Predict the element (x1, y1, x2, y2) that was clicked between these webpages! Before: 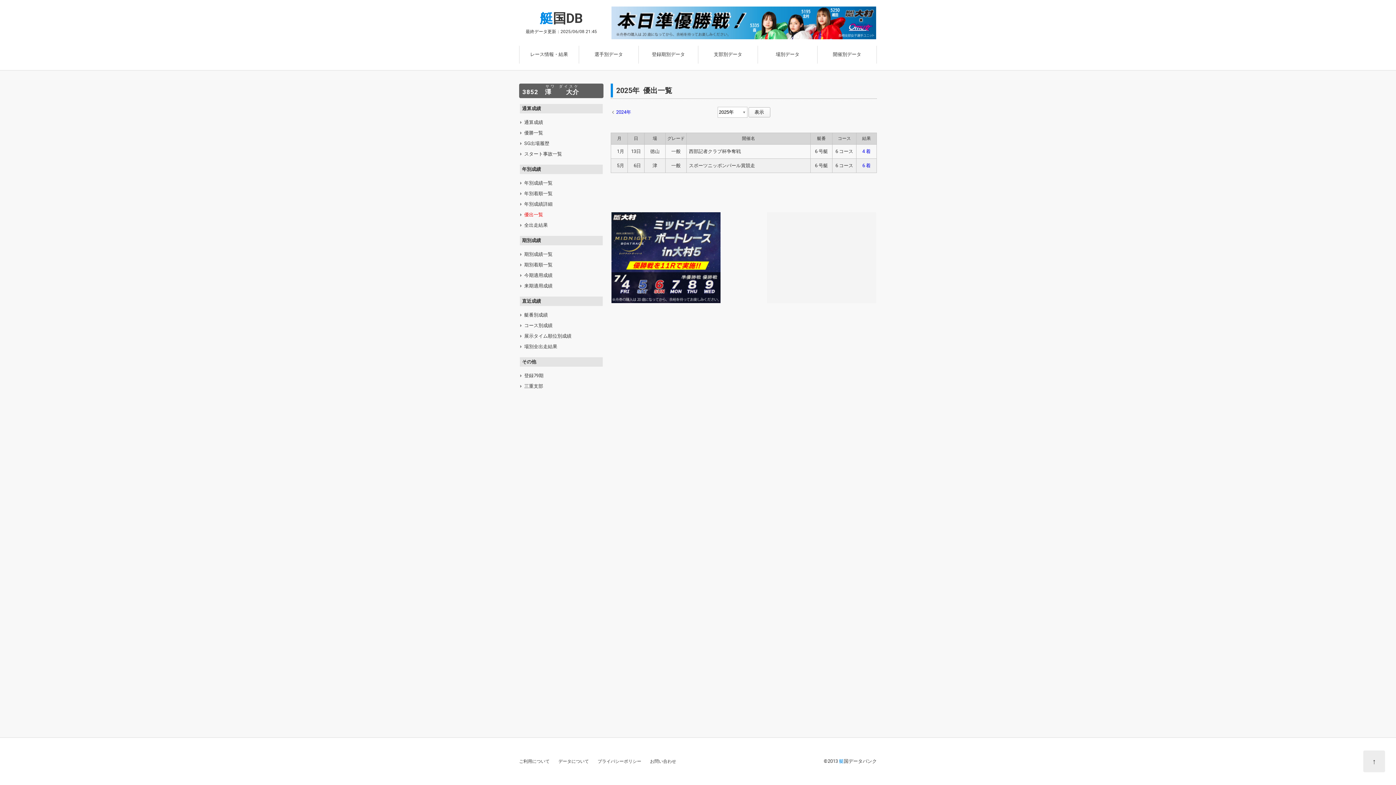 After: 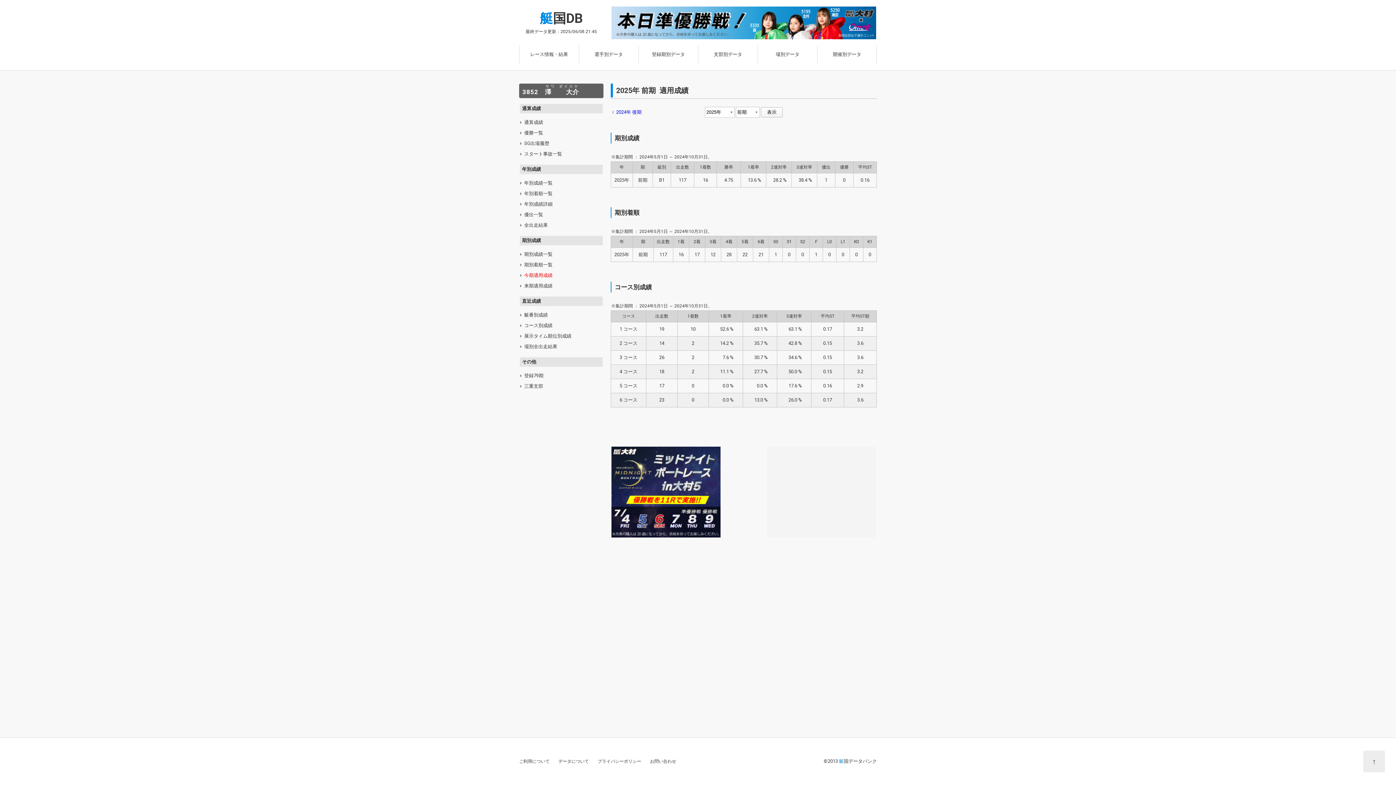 Action: label: 今期適用成績 bbox: (520, 270, 602, 280)